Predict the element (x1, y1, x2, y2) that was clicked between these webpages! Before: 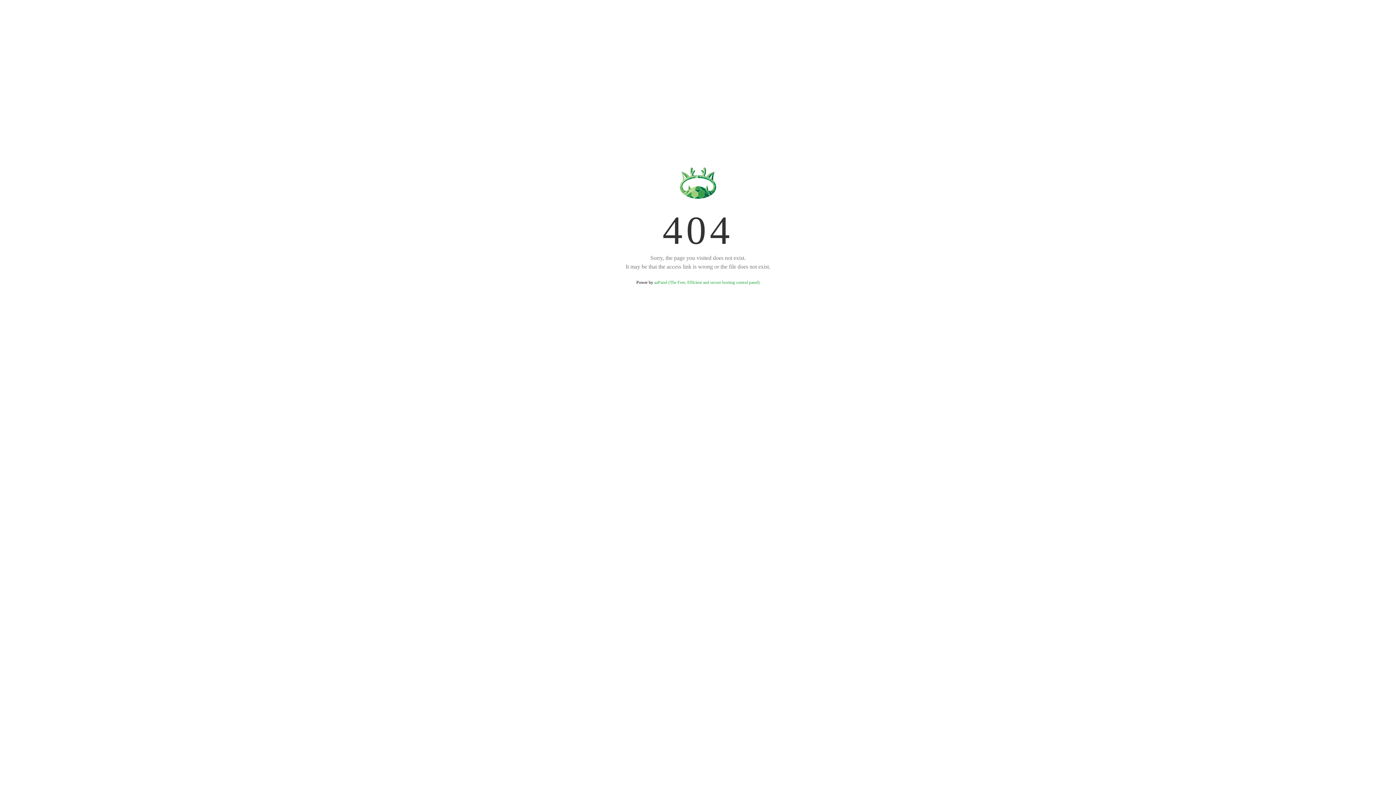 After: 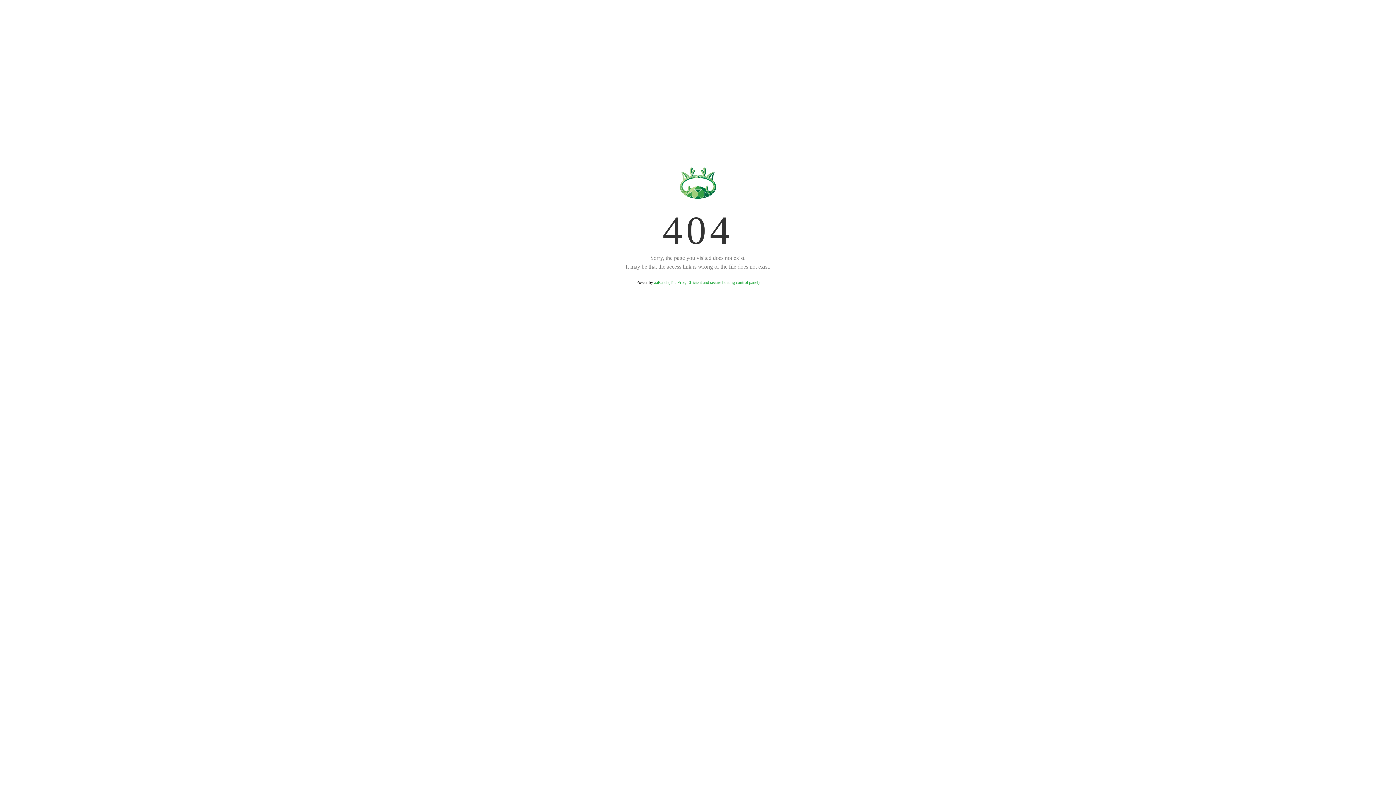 Action: label: aaPanel (The Free, Efficient and secure hosting control panel) bbox: (654, 280, 759, 285)